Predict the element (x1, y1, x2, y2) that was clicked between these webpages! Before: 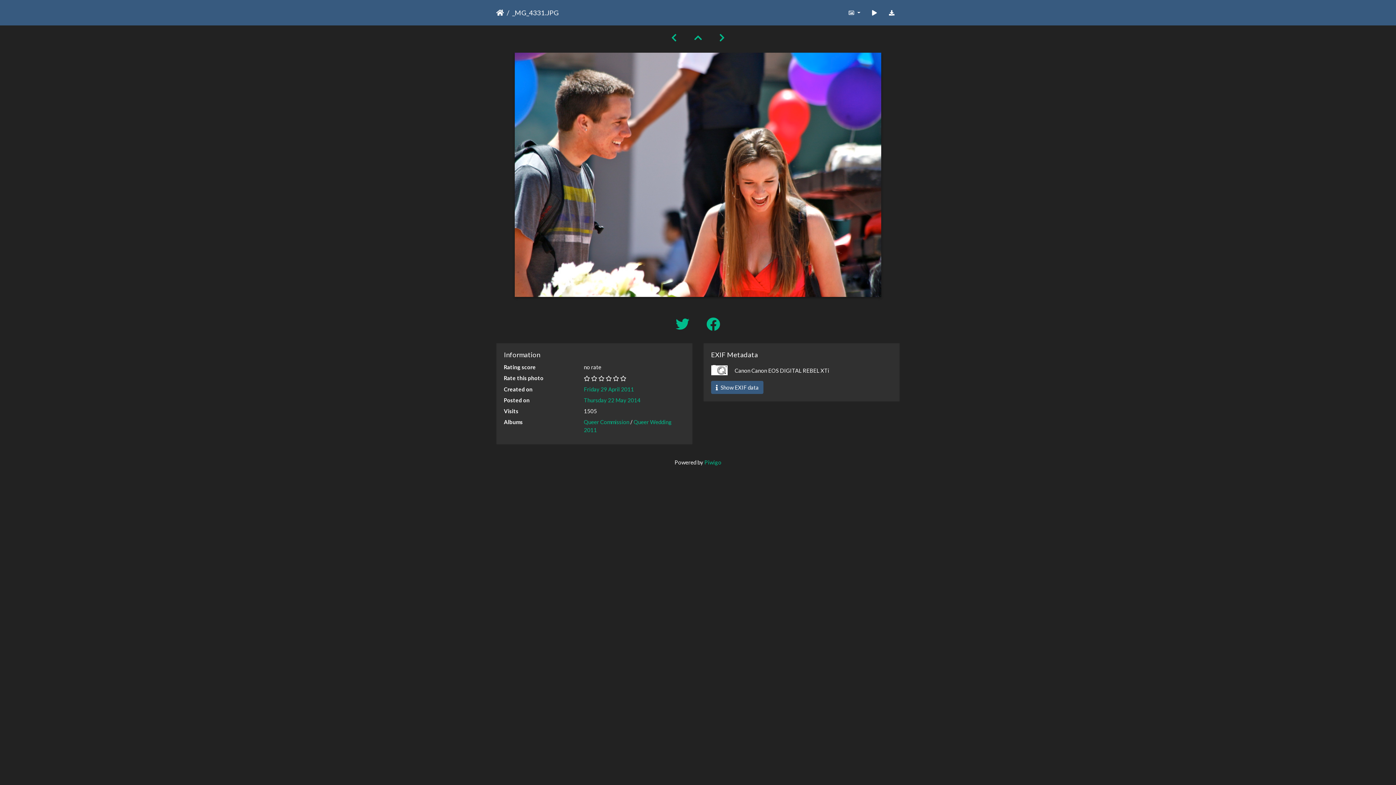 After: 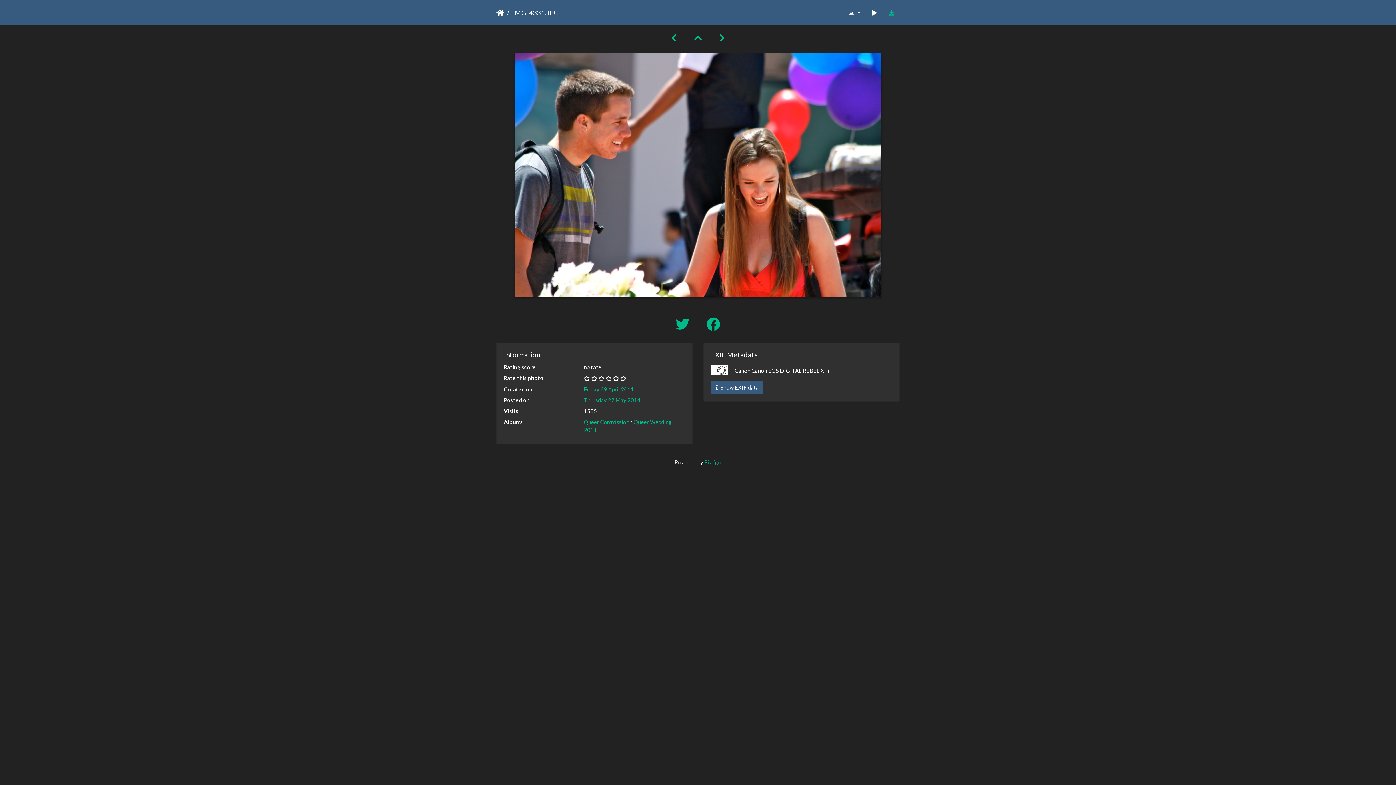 Action: bbox: (883, 5, 900, 19)